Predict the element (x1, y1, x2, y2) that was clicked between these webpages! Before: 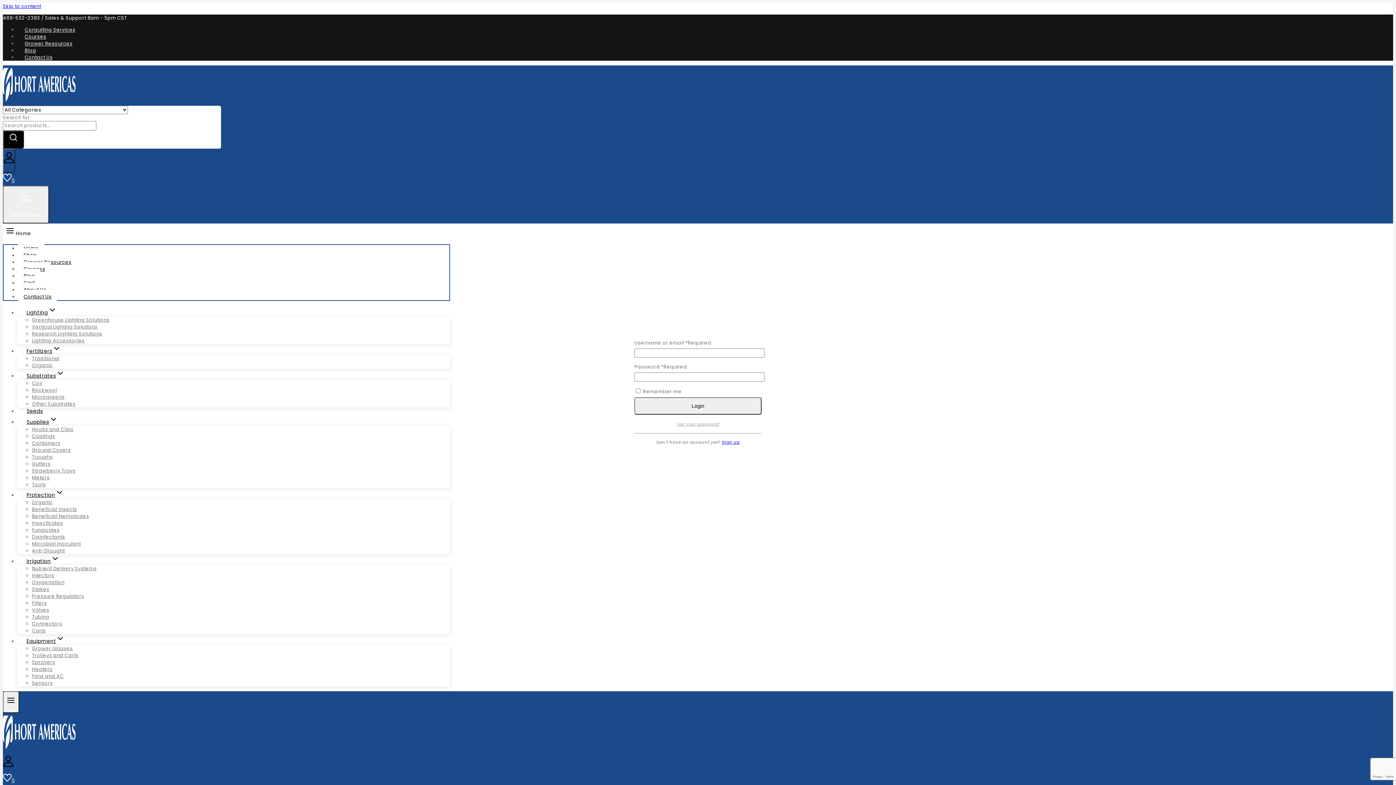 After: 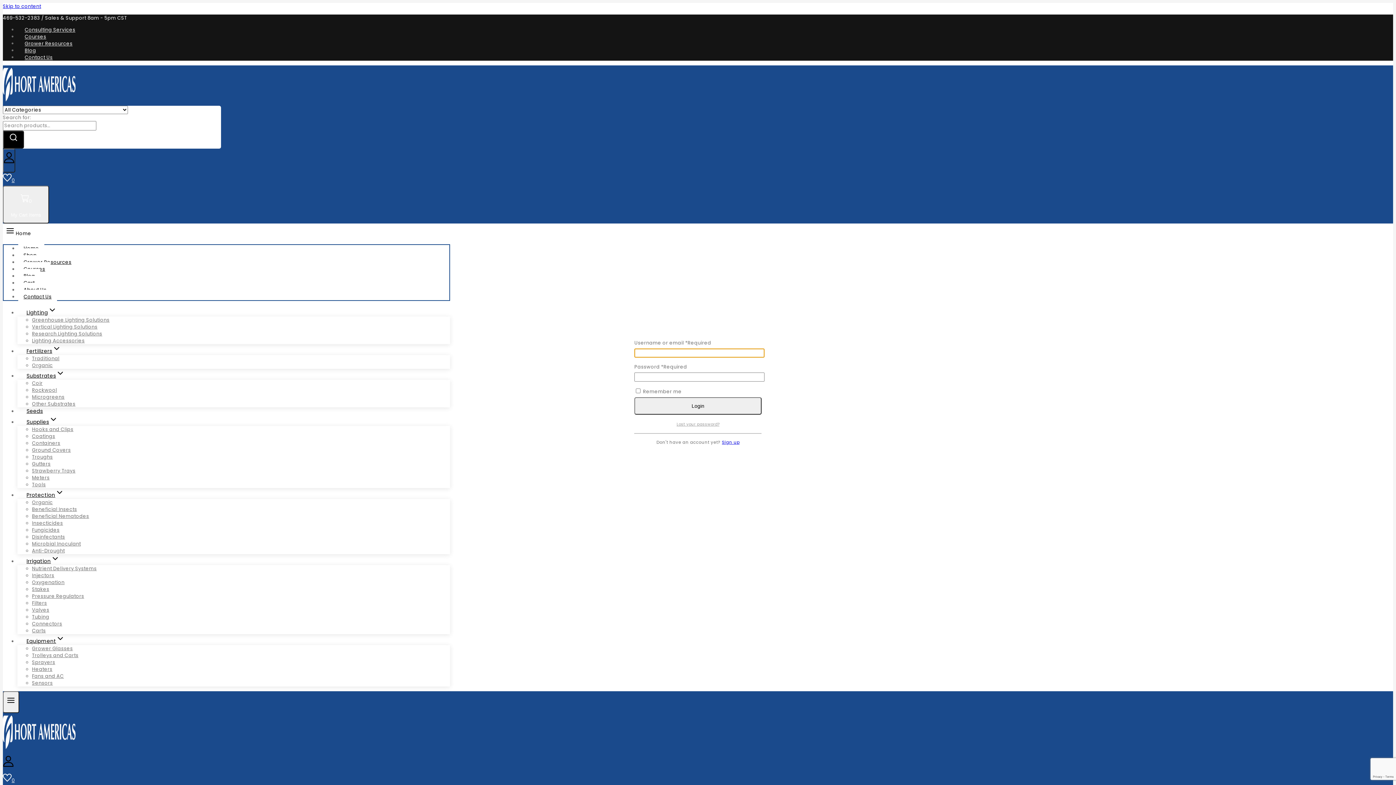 Action: bbox: (634, 397, 761, 415) label: Login